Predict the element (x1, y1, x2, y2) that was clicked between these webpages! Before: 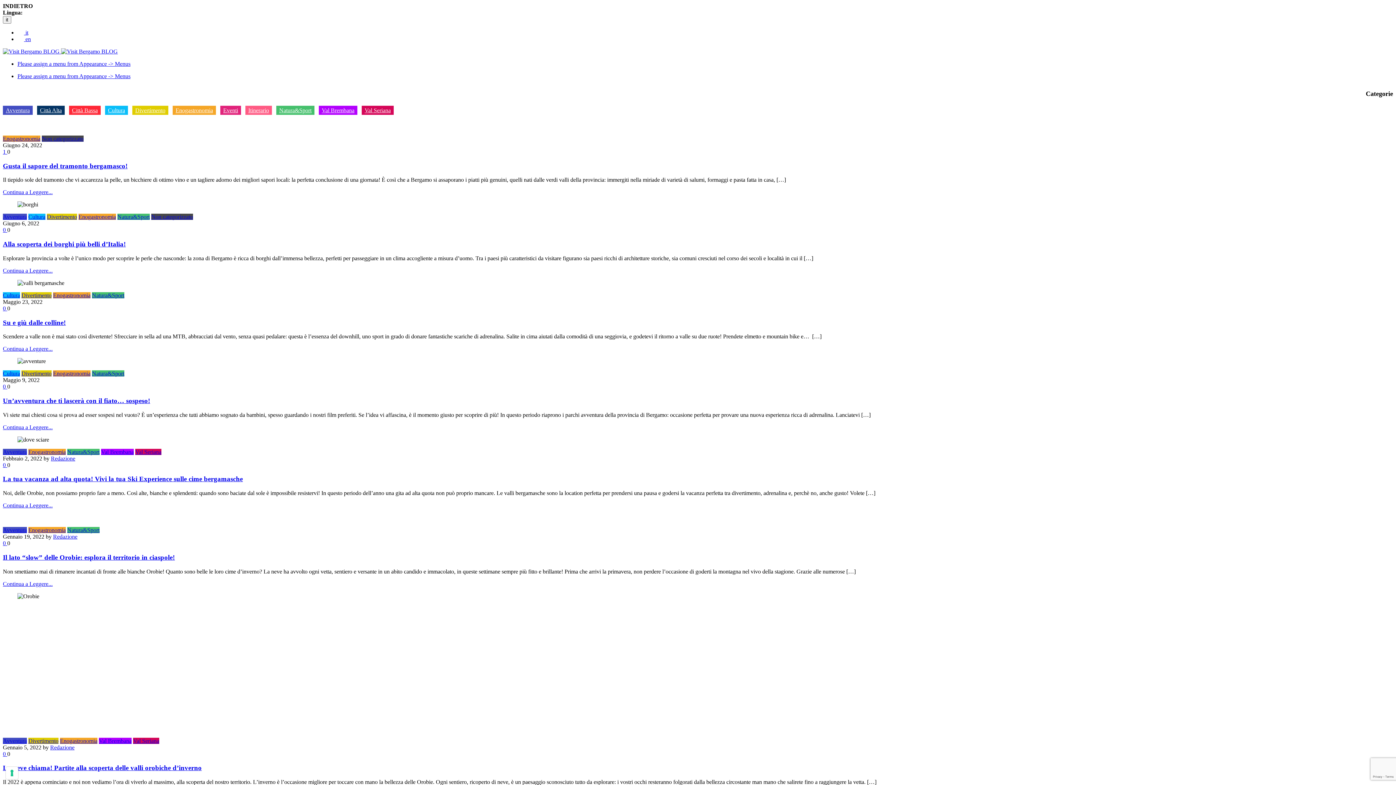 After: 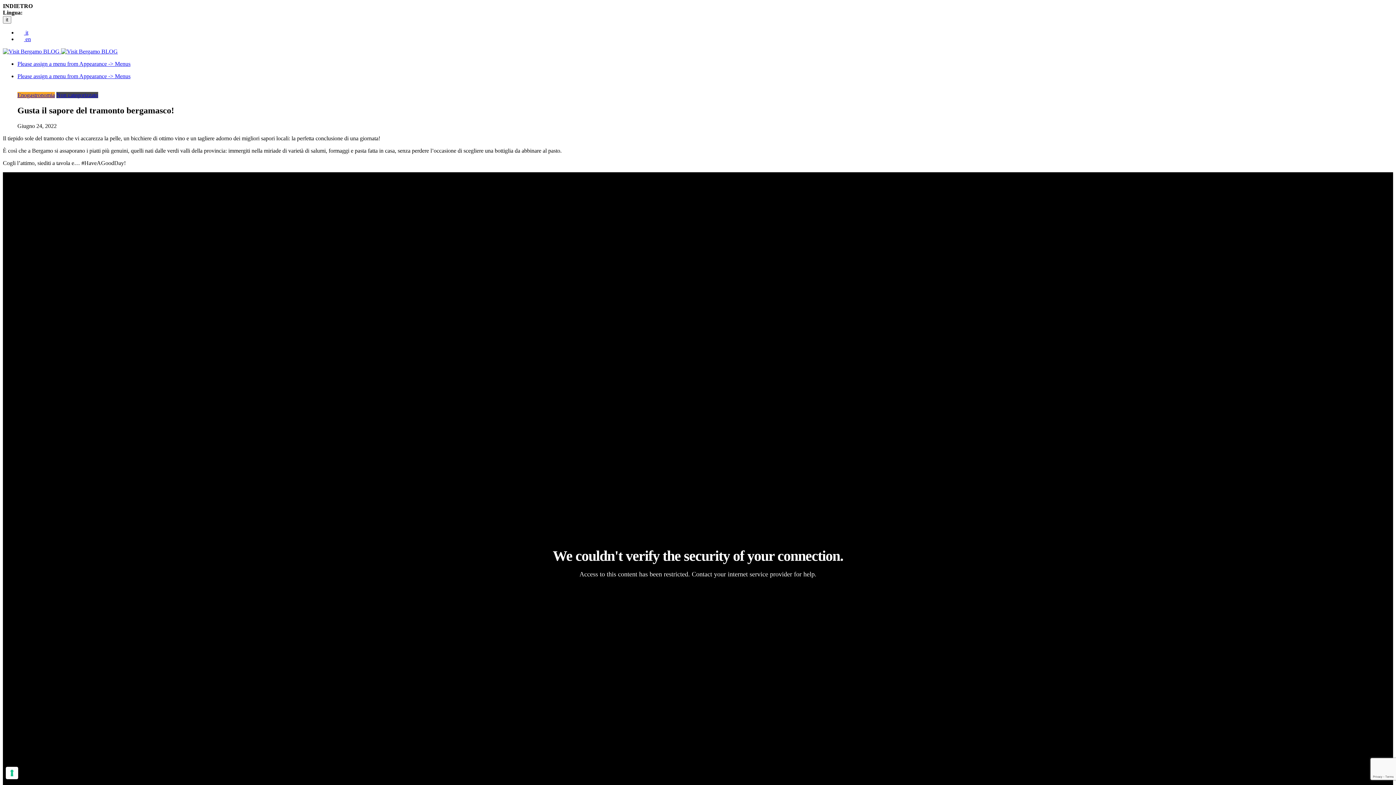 Action: bbox: (2, 162, 127, 169) label: Gusta il sapore del tramonto bergamasco!